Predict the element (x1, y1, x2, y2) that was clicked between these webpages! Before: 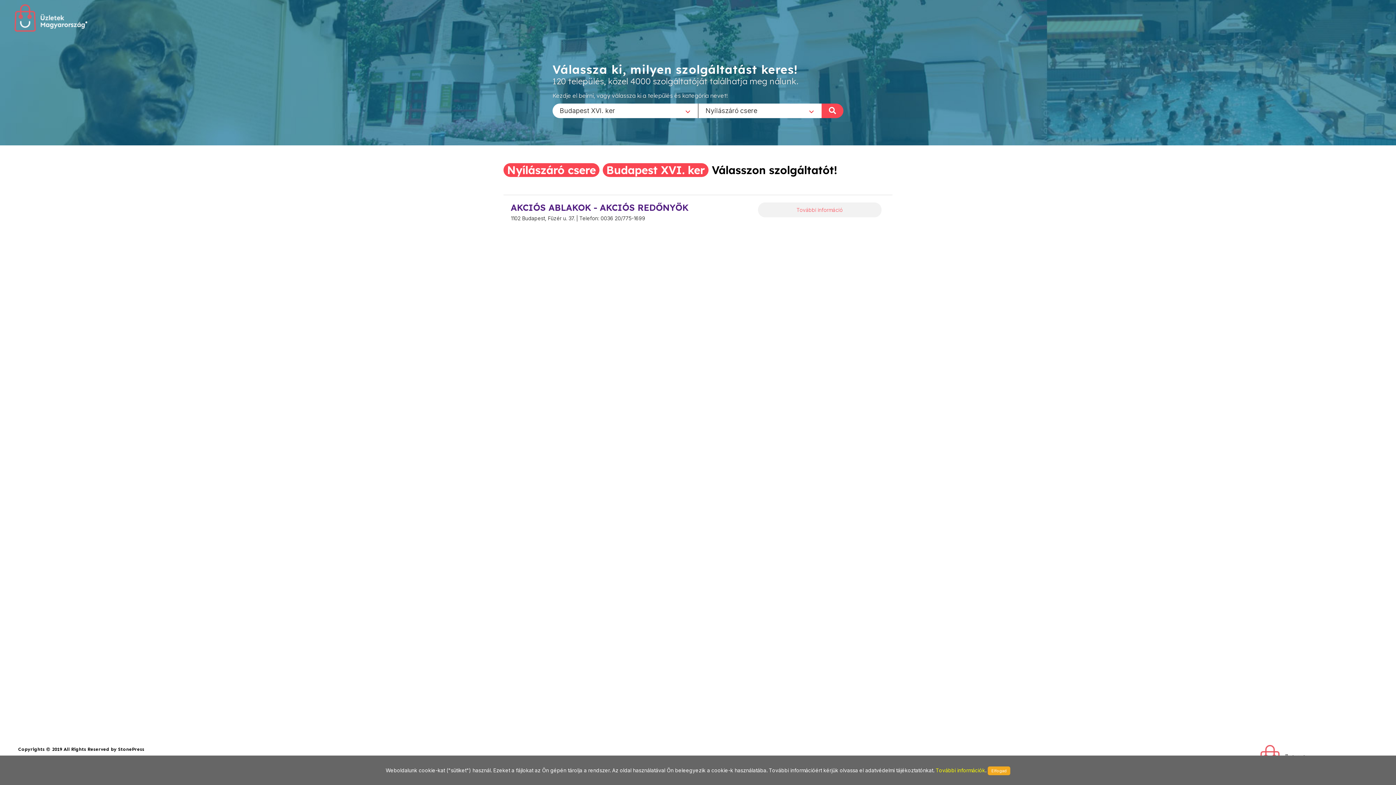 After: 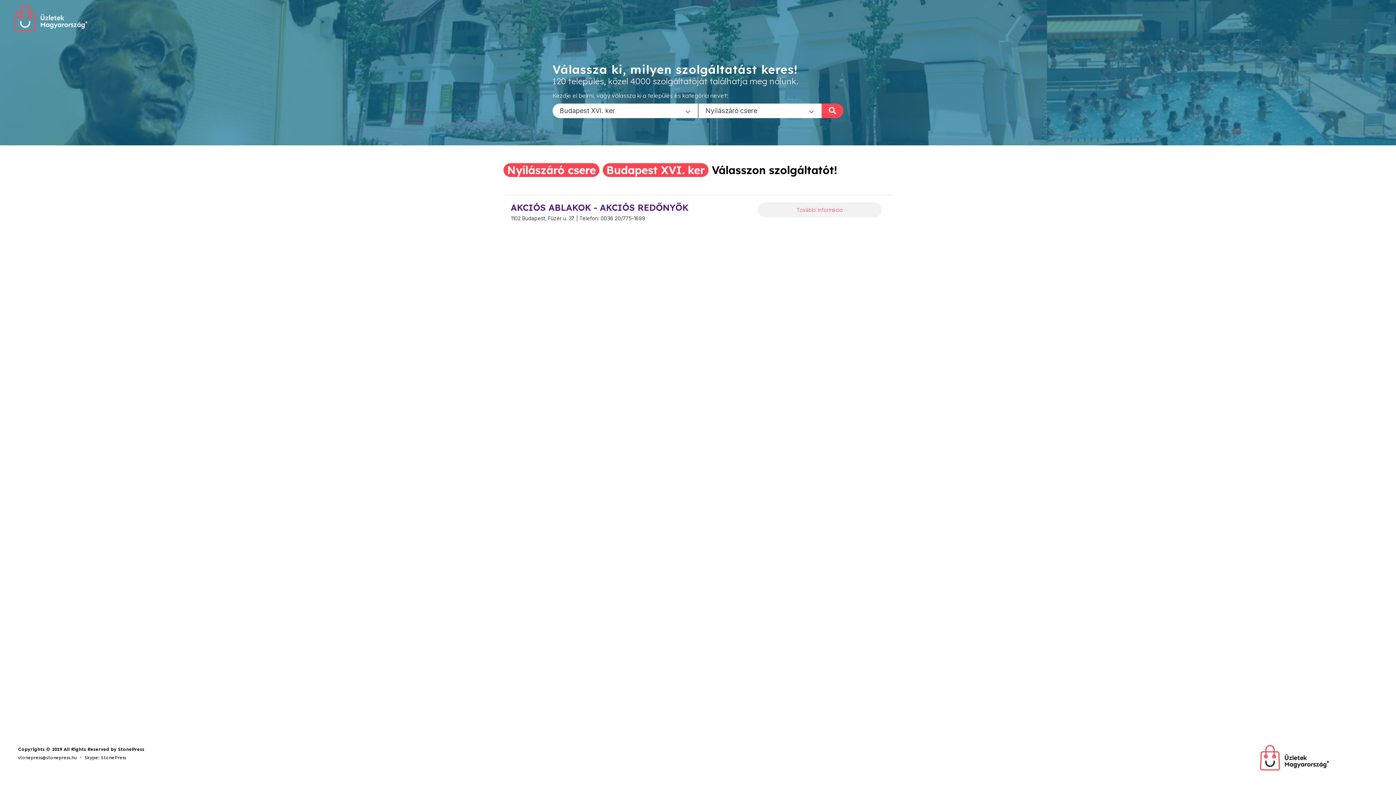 Action: label: Elfogad bbox: (988, 766, 1010, 775)